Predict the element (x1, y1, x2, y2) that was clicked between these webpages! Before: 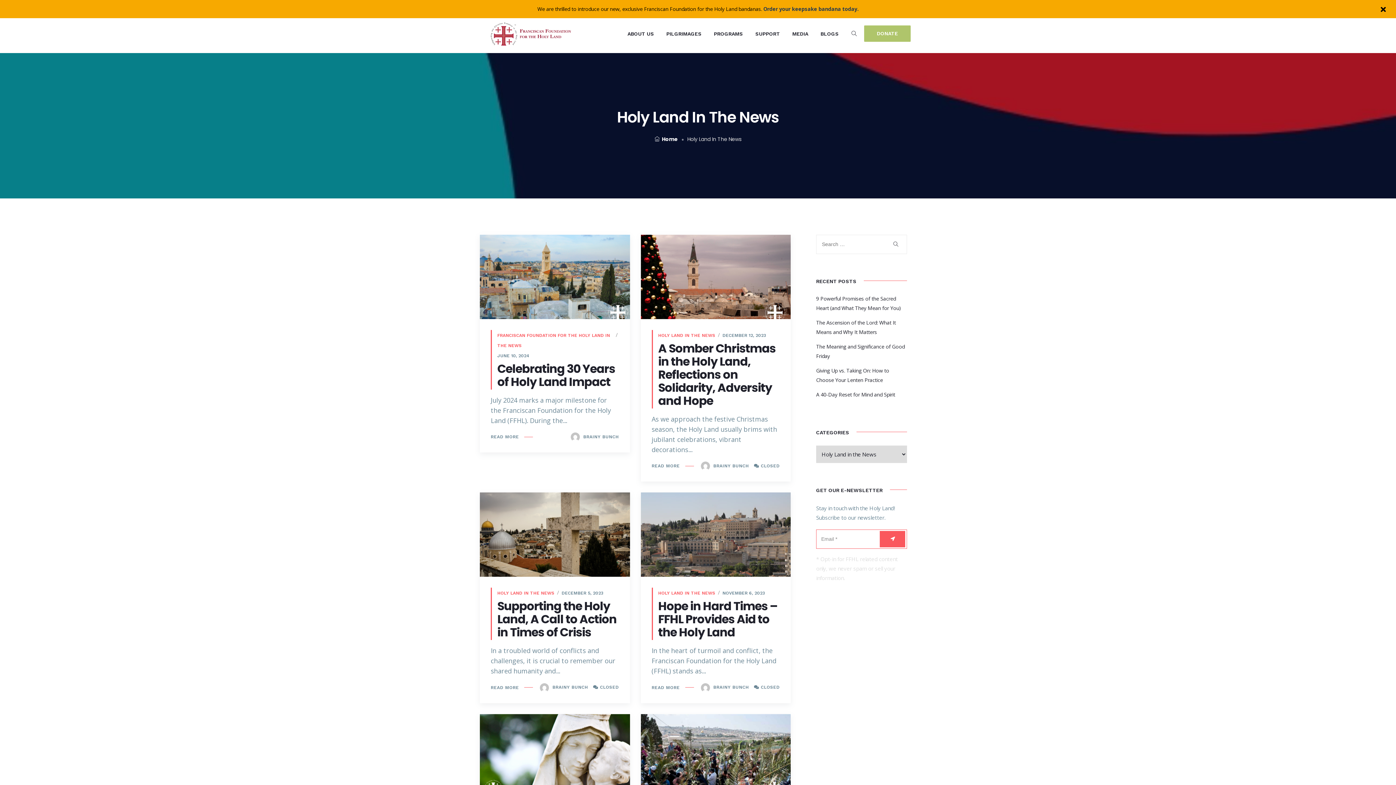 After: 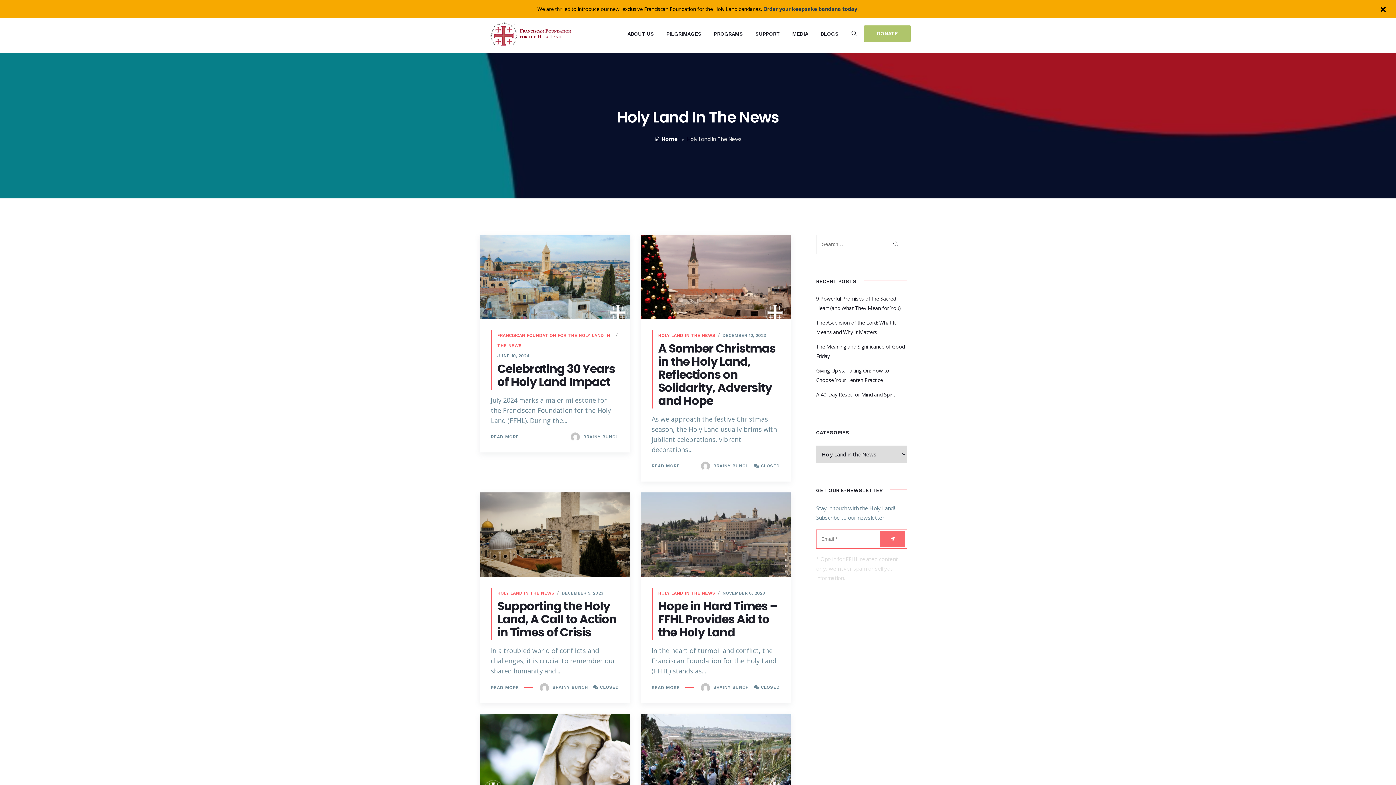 Action: bbox: (880, 531, 905, 547)